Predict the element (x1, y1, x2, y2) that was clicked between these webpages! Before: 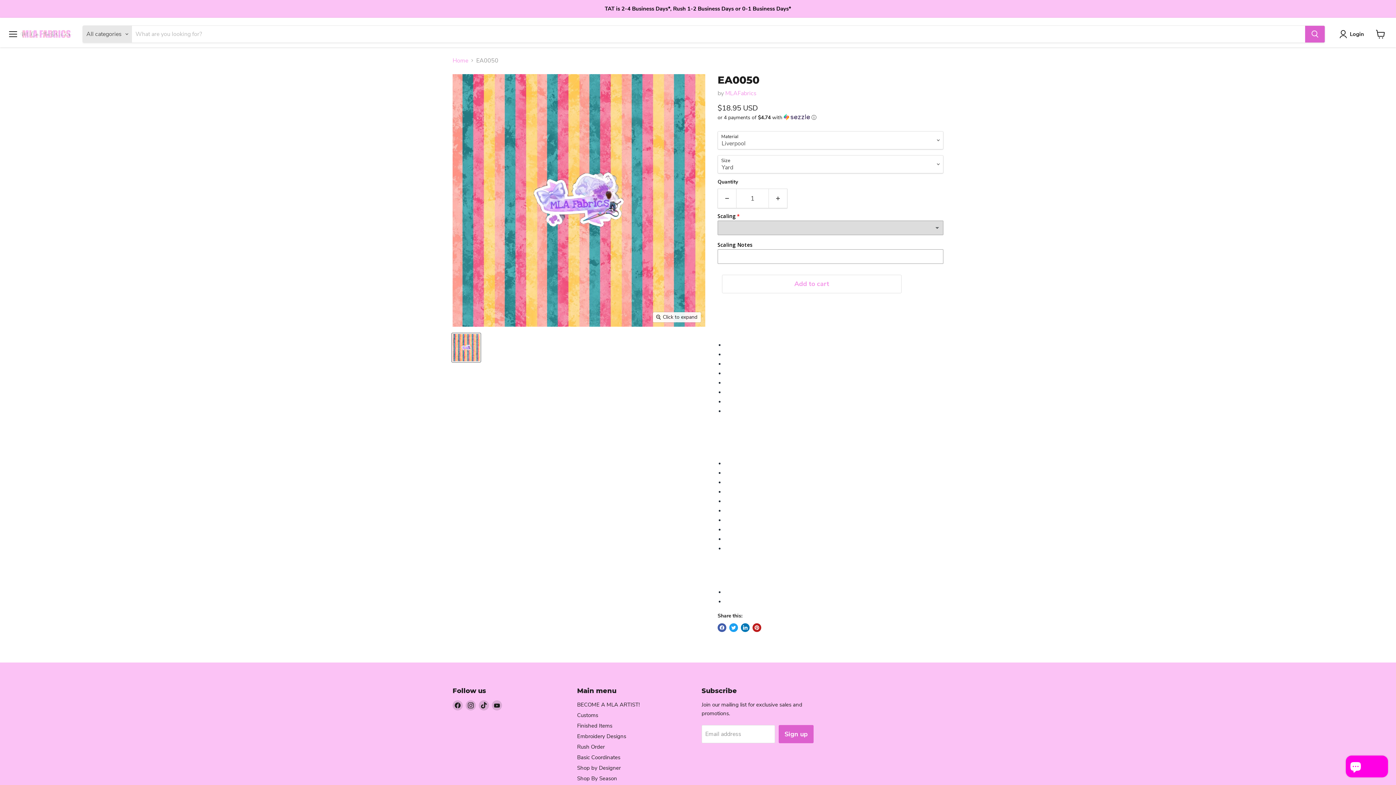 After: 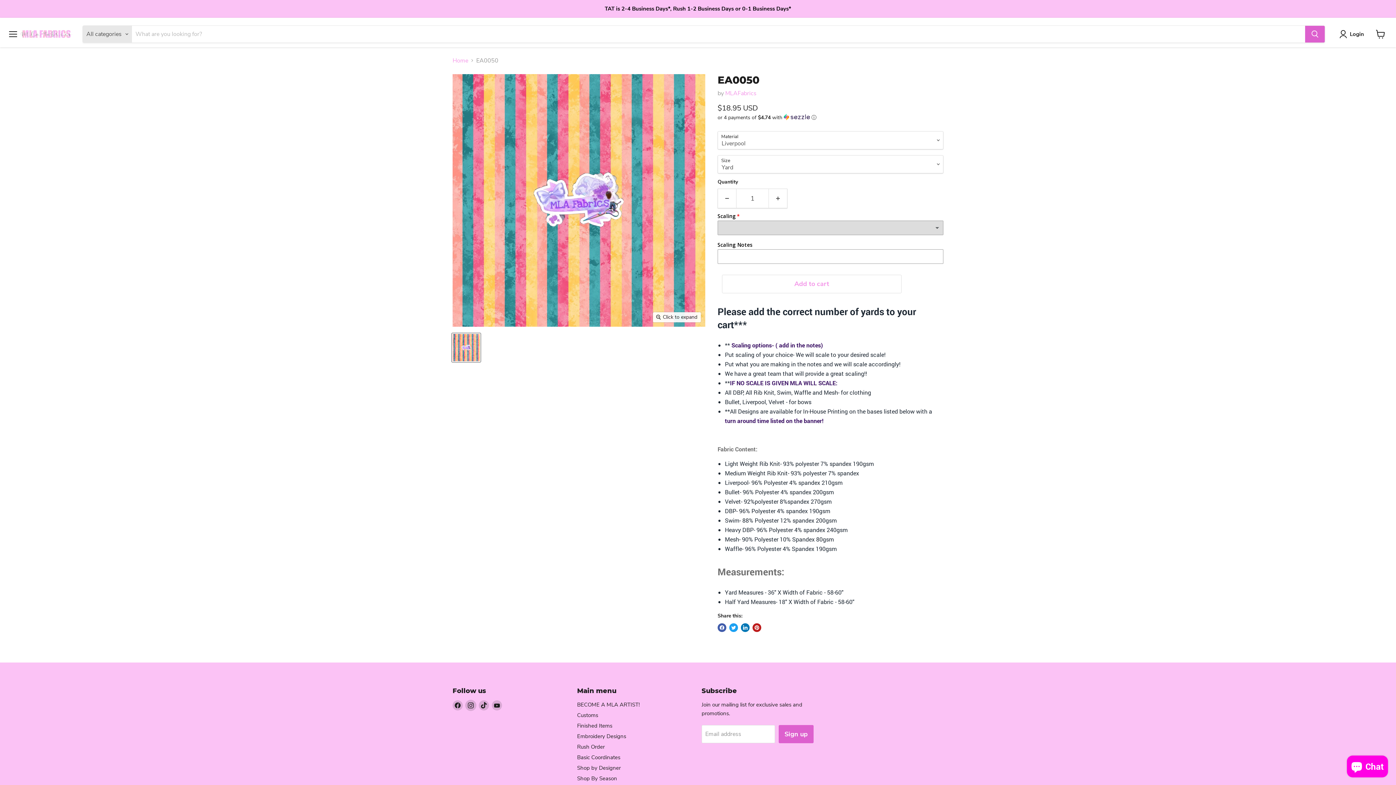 Action: bbox: (465, 700, 476, 710) label: Find us on Instagram